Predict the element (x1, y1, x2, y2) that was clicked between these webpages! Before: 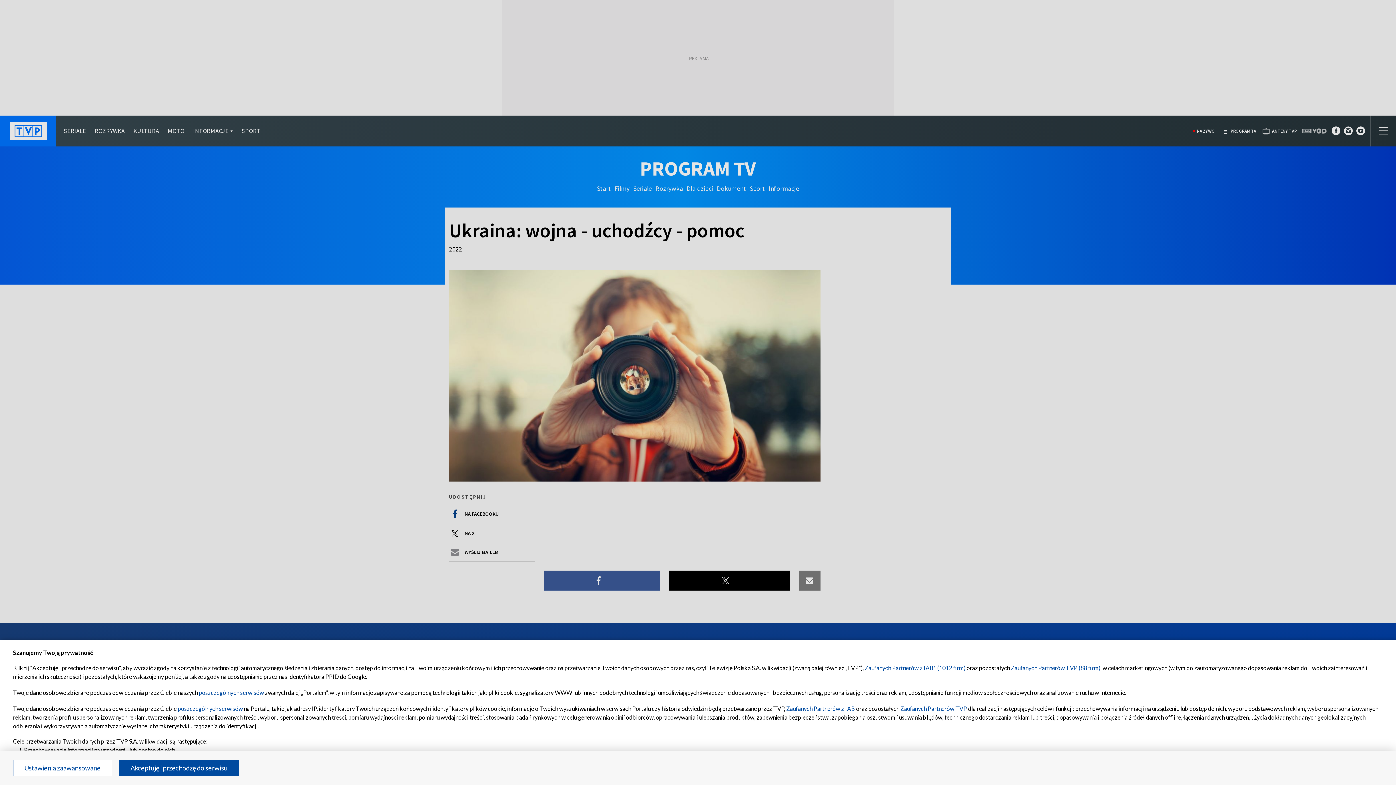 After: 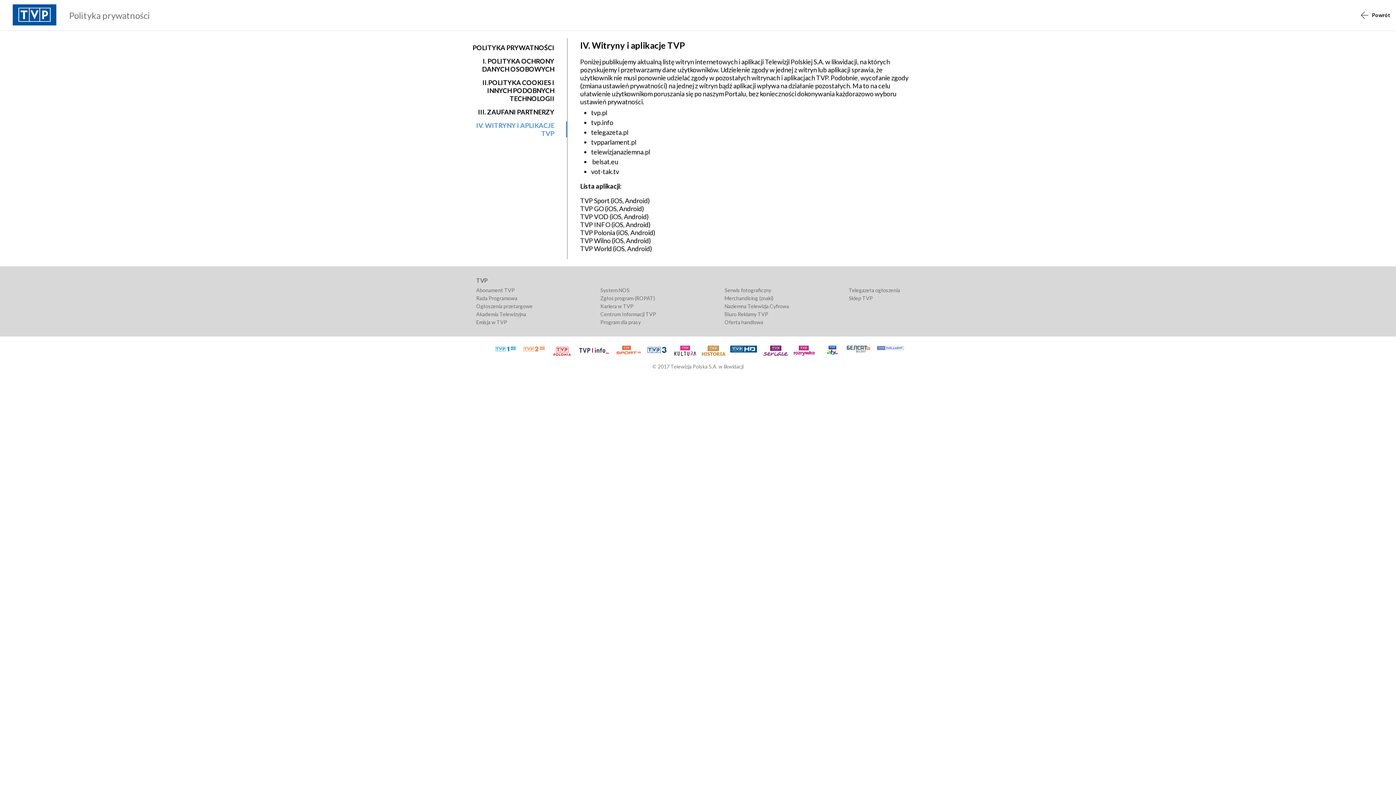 Action: label: poszczególnych serwisów bbox: (198, 689, 264, 696)